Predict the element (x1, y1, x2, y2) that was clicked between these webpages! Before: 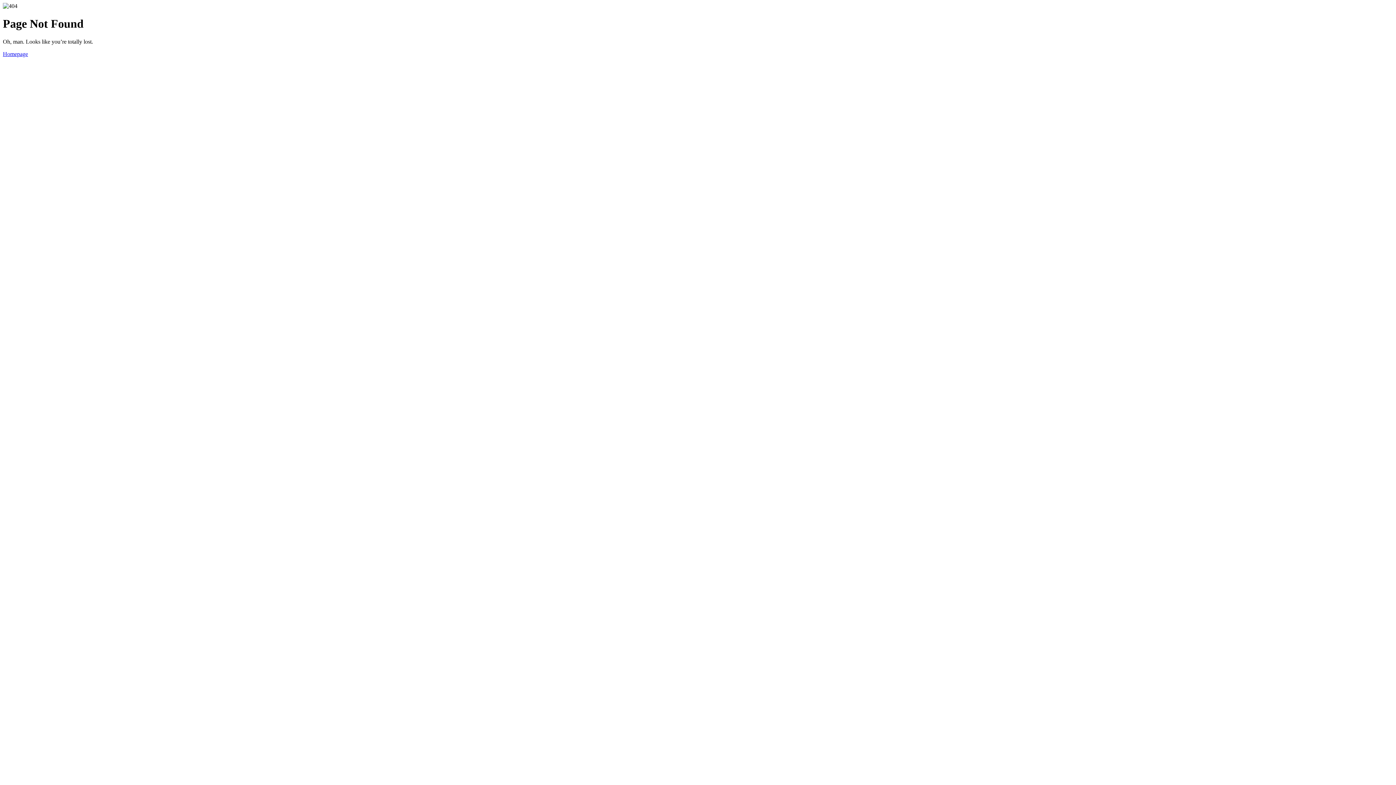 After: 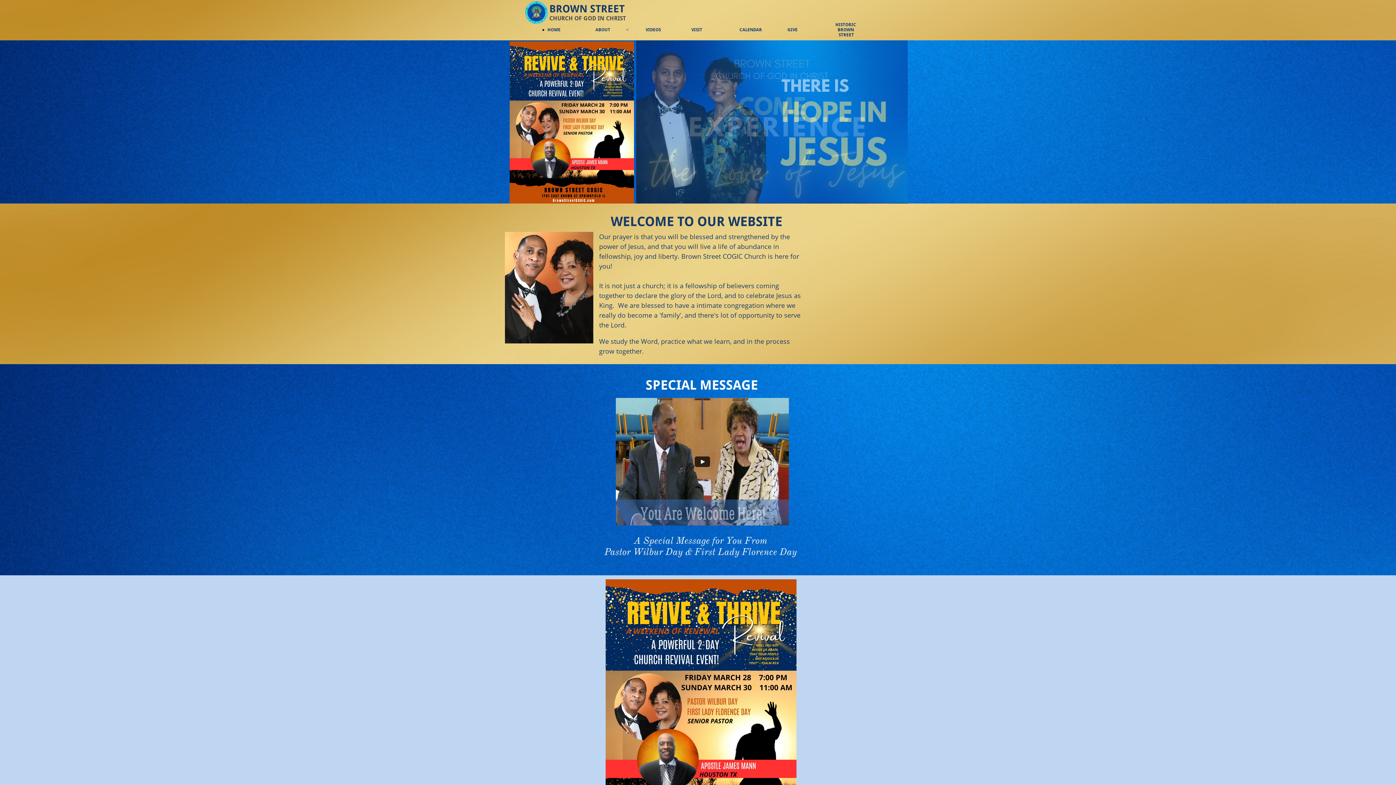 Action: label: Homepage bbox: (2, 50, 28, 57)